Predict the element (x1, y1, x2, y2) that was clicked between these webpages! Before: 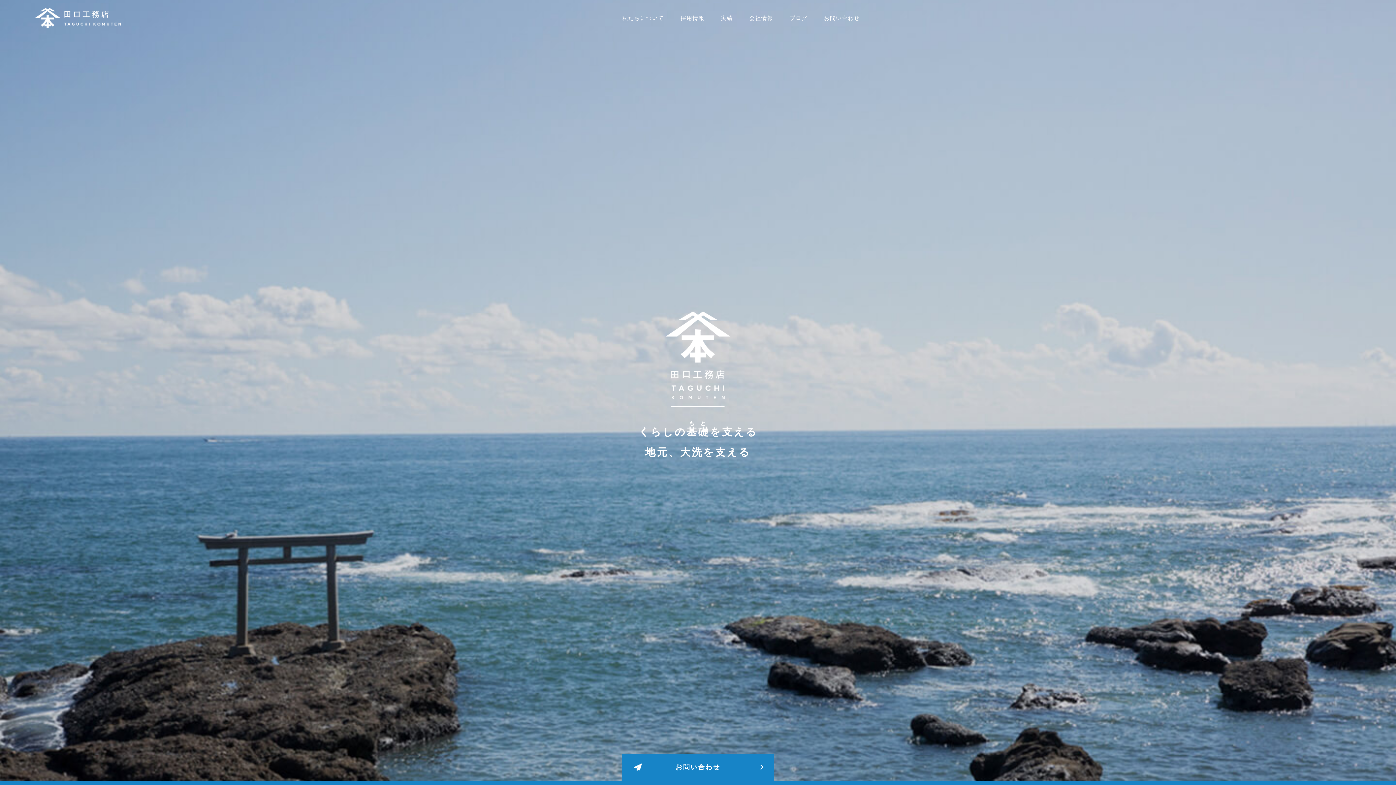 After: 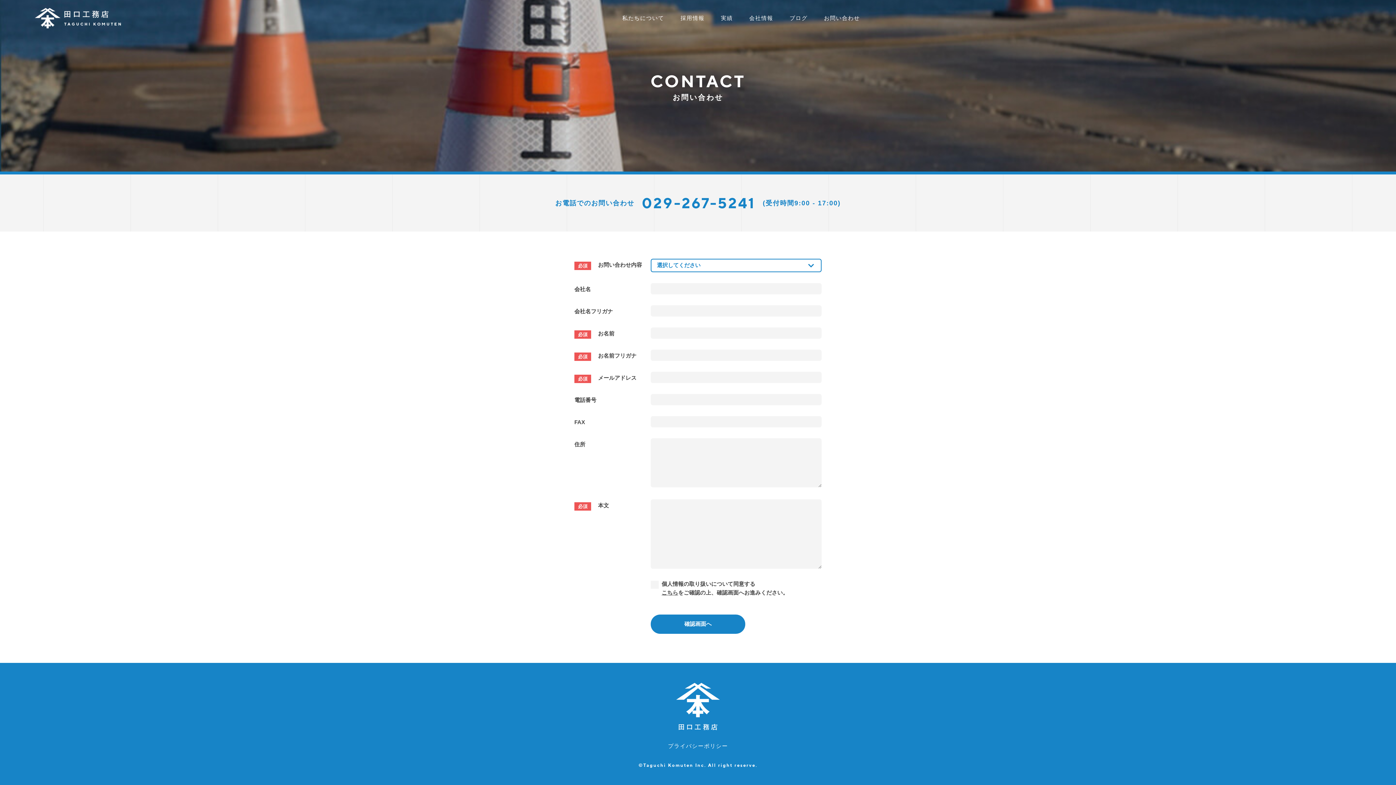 Action: bbox: (621, 754, 774, 781) label: お問い合わせ